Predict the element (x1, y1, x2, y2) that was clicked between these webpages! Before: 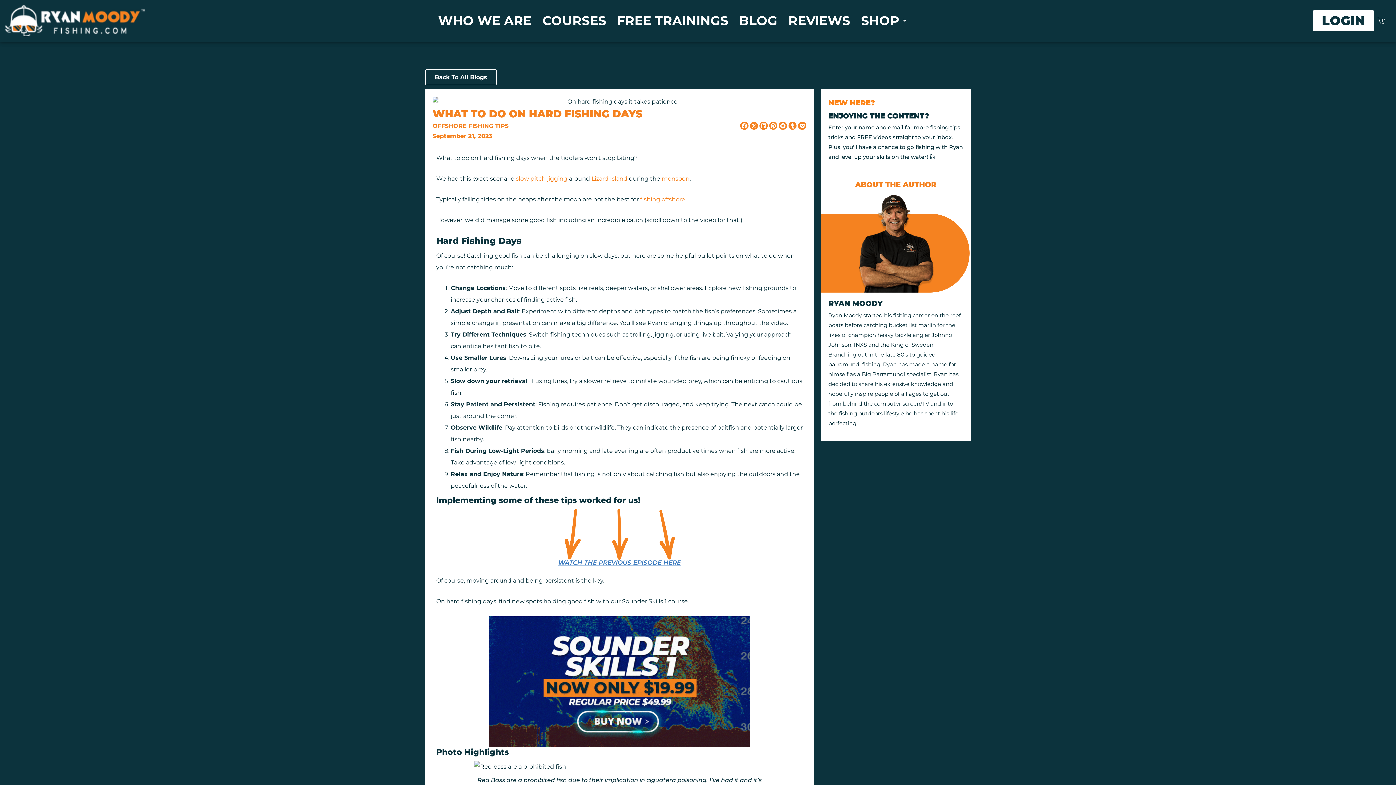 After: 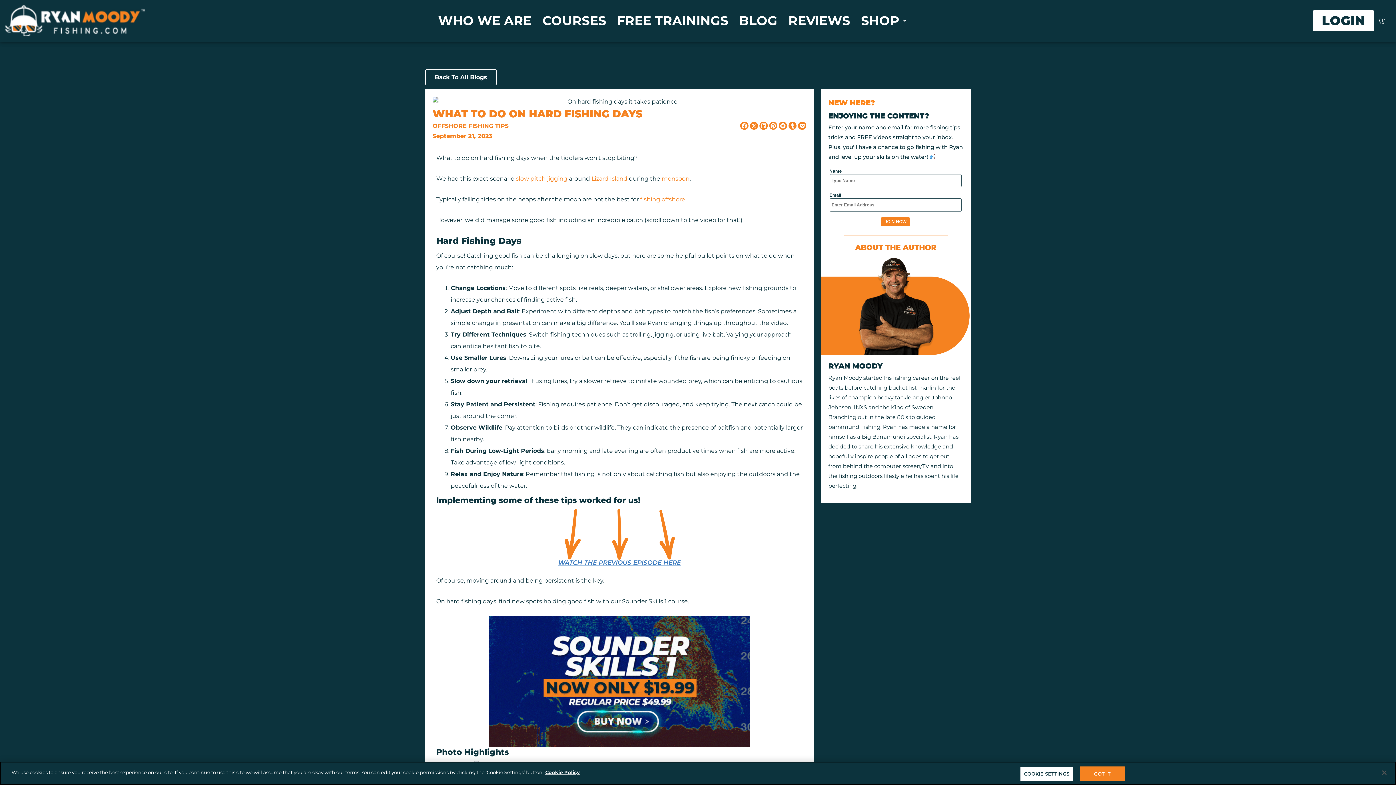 Action: bbox: (798, 121, 806, 129)